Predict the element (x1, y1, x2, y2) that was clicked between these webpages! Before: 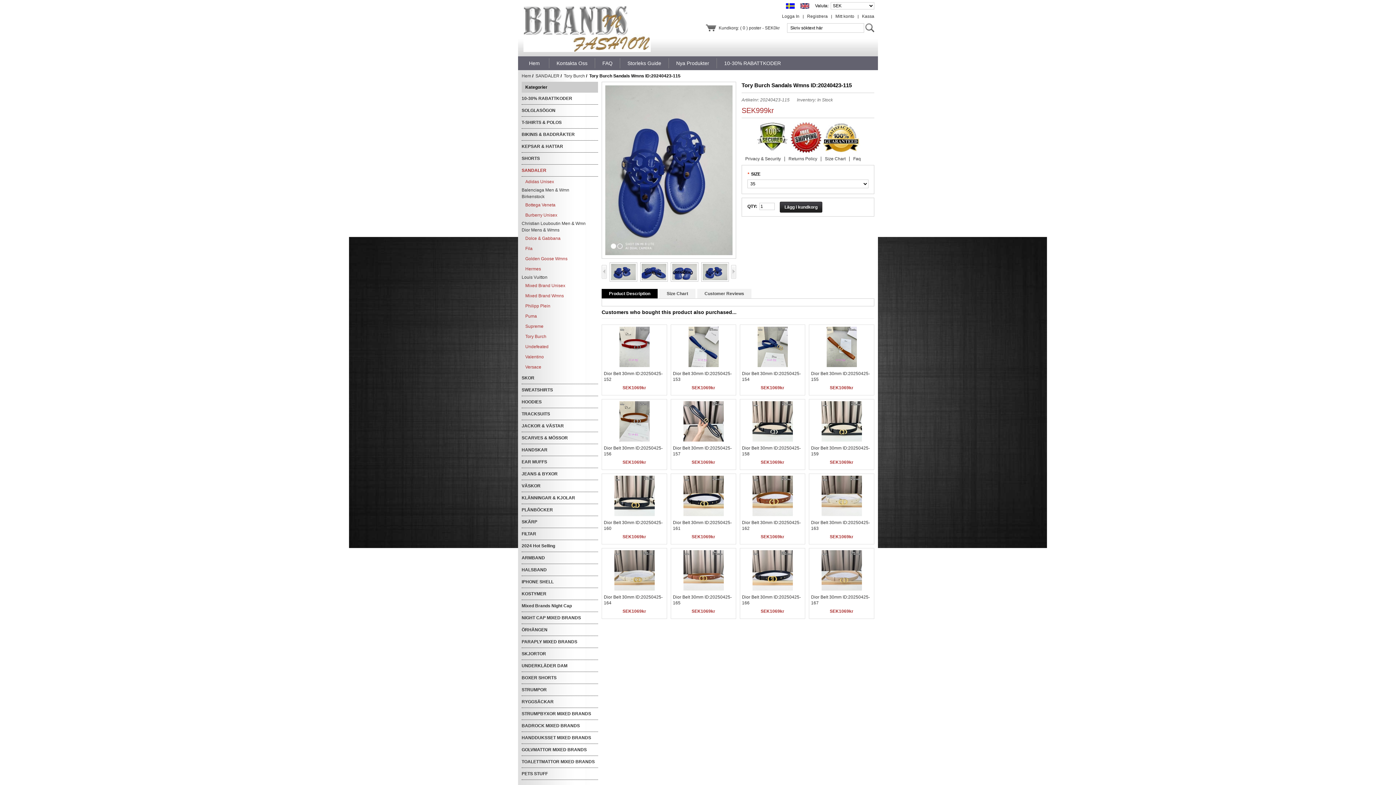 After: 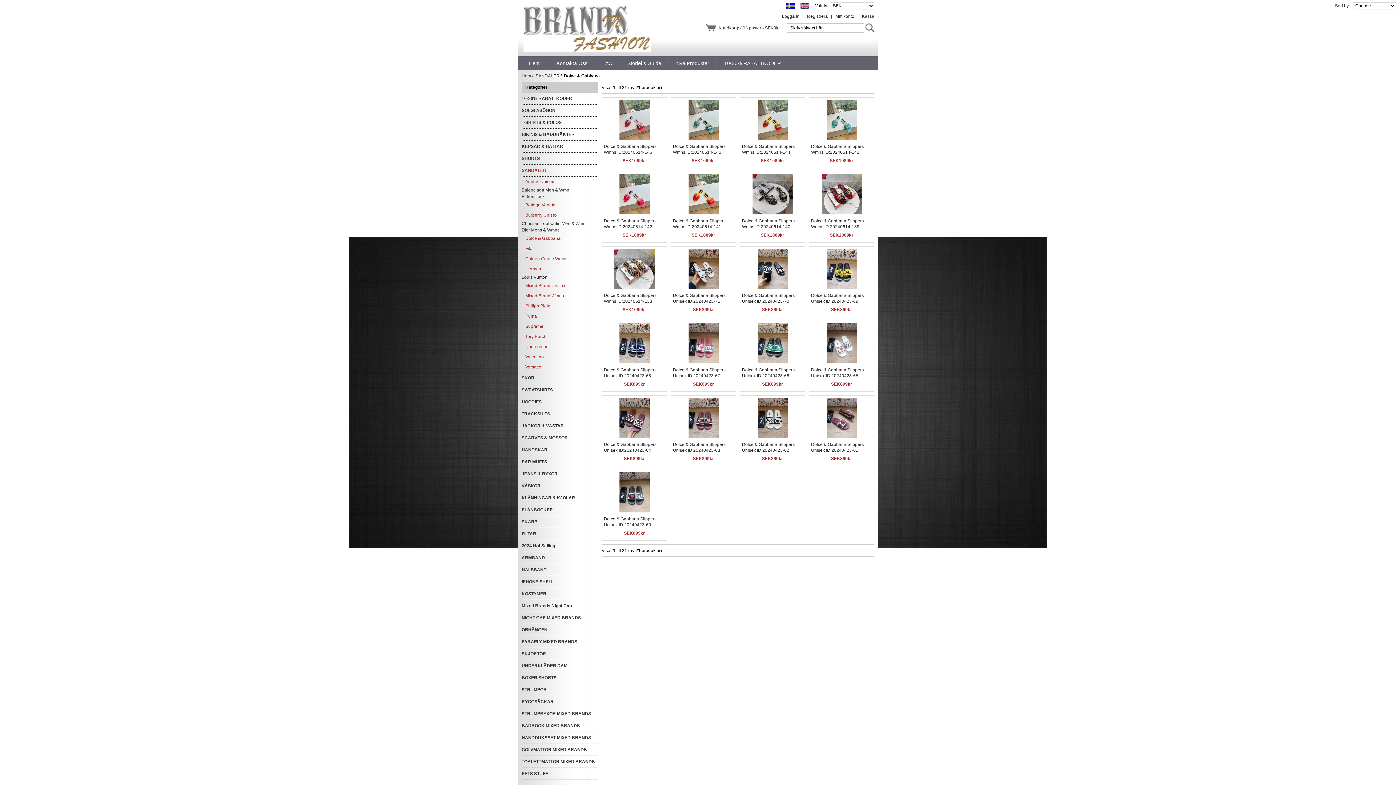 Action: bbox: (525, 233, 598, 243) label: Dolce & Gabbana